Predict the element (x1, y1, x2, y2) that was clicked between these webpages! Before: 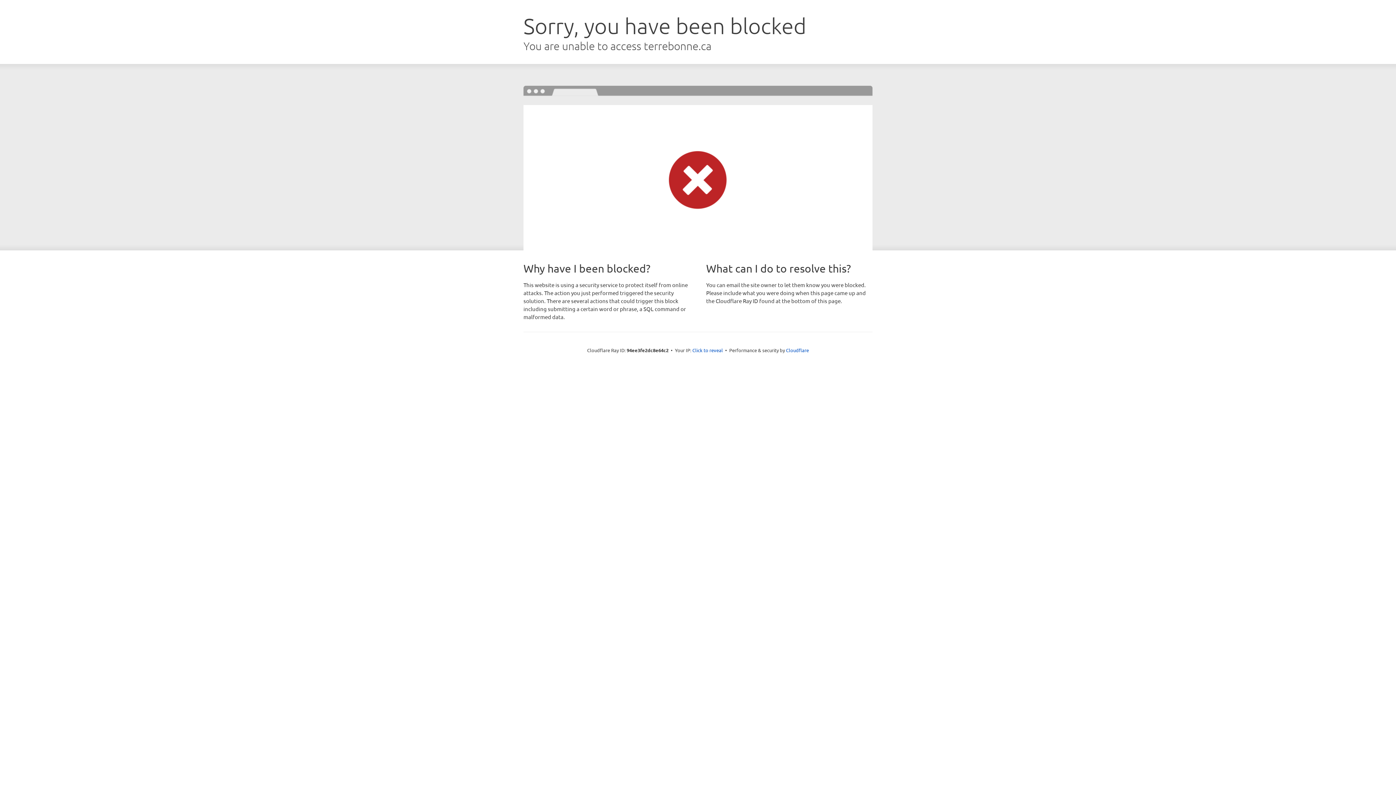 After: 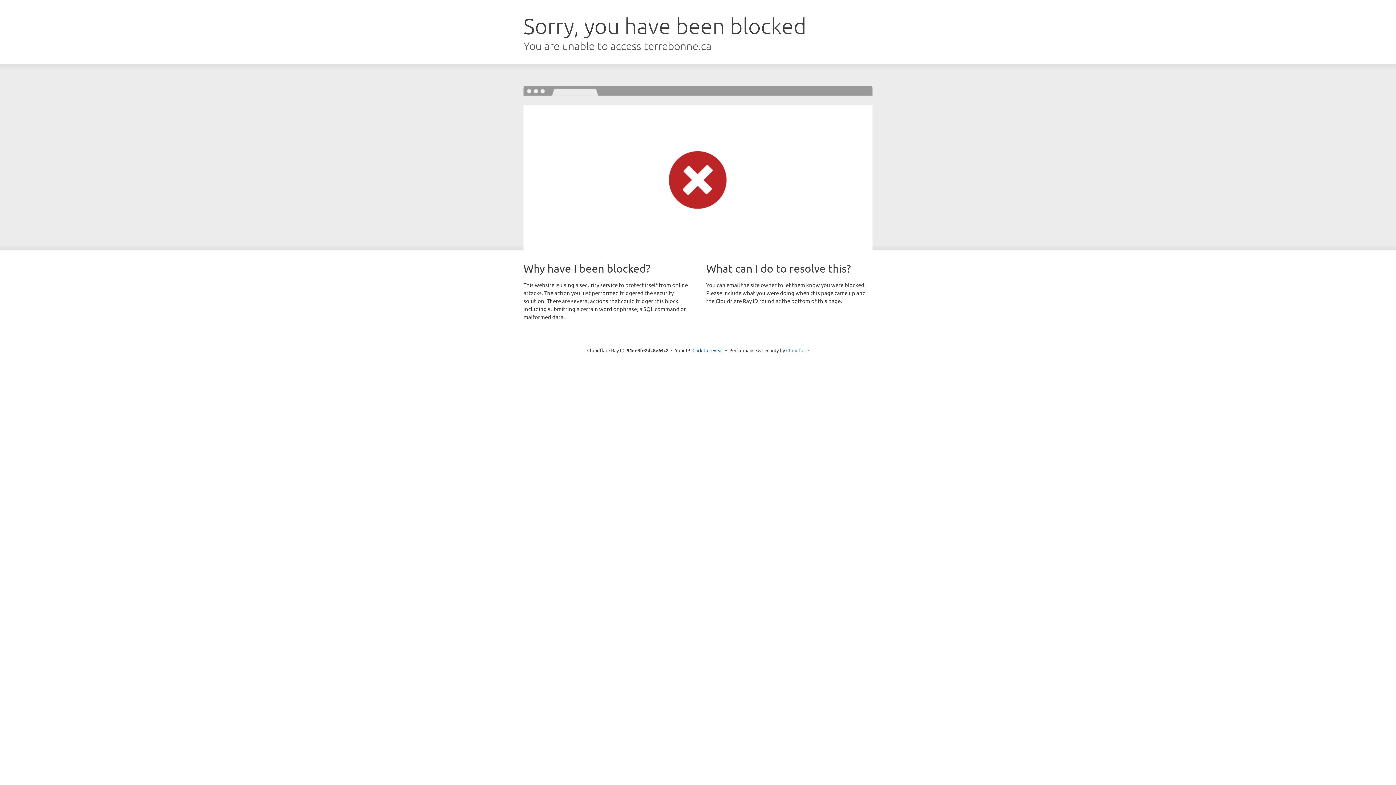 Action: label: Cloudflare bbox: (786, 347, 809, 353)